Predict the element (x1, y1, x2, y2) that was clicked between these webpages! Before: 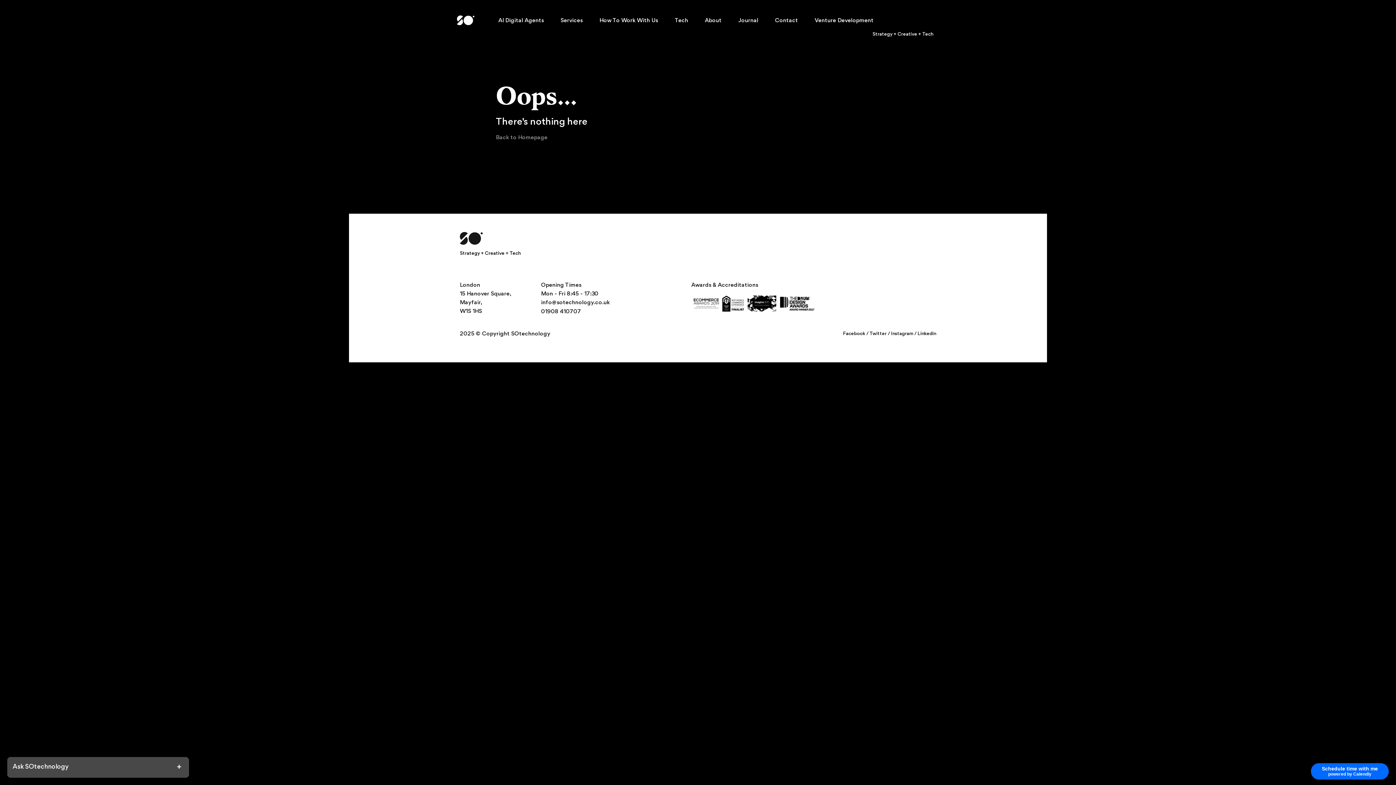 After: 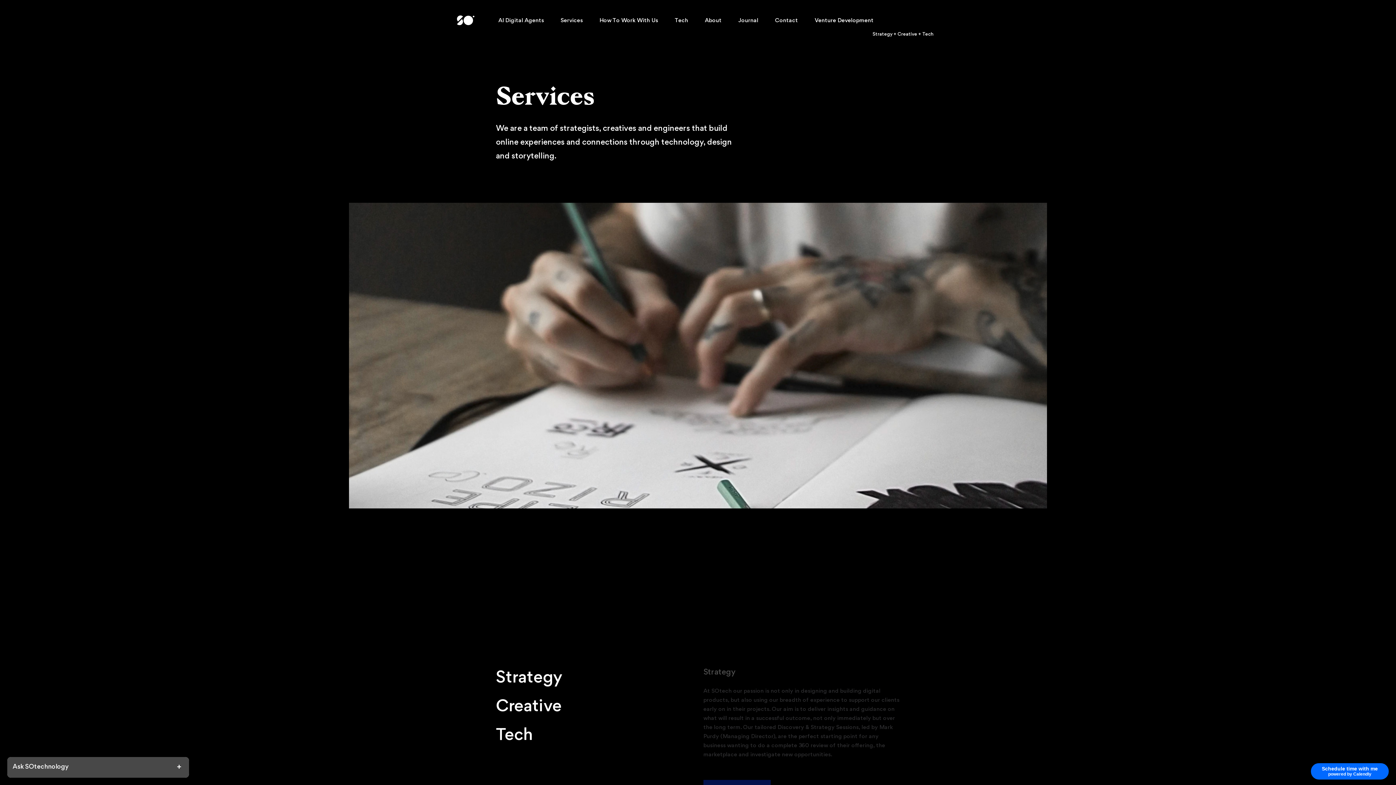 Action: label: Services bbox: (560, 13, 582, 27)